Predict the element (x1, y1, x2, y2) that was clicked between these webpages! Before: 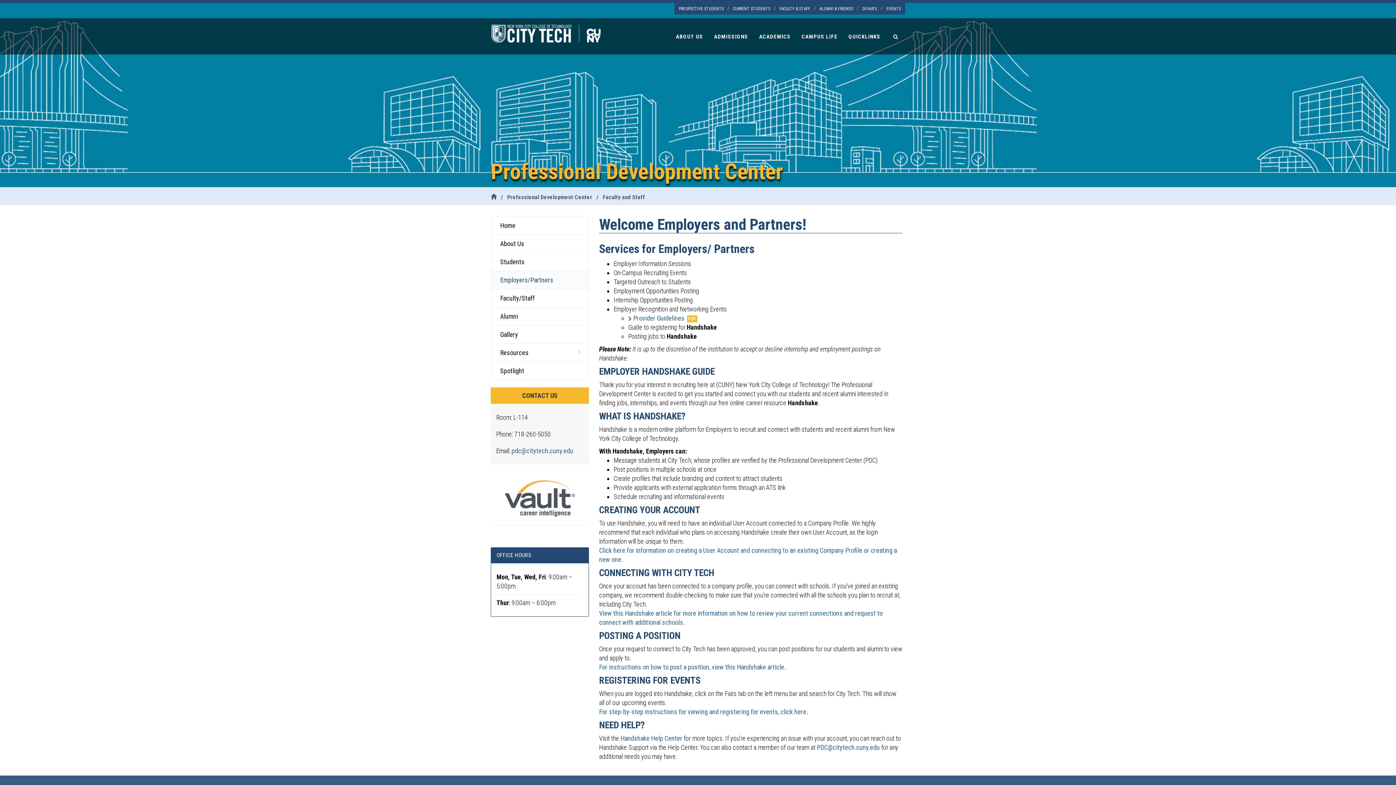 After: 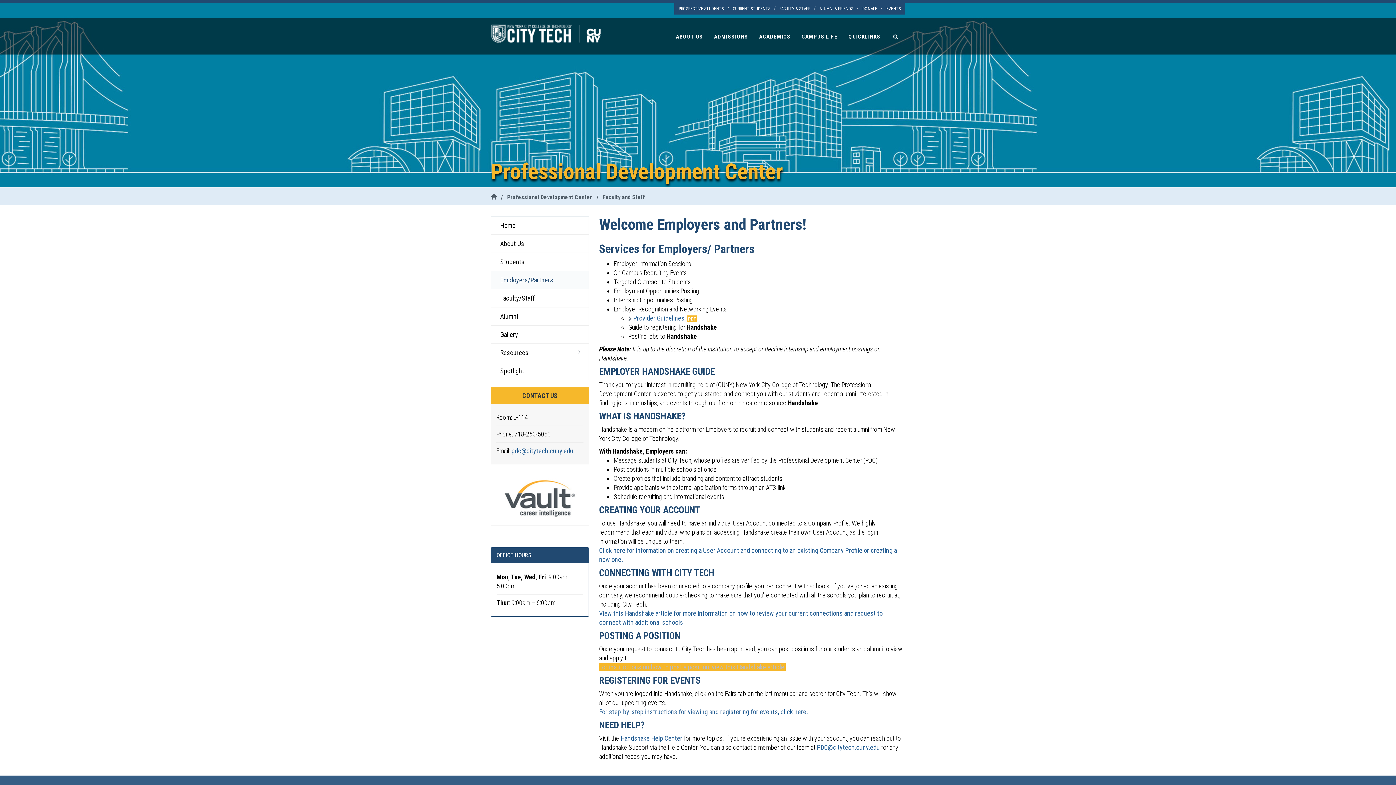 Action: bbox: (599, 663, 785, 671) label: For instructions on how to post a position, view this Handshake article.